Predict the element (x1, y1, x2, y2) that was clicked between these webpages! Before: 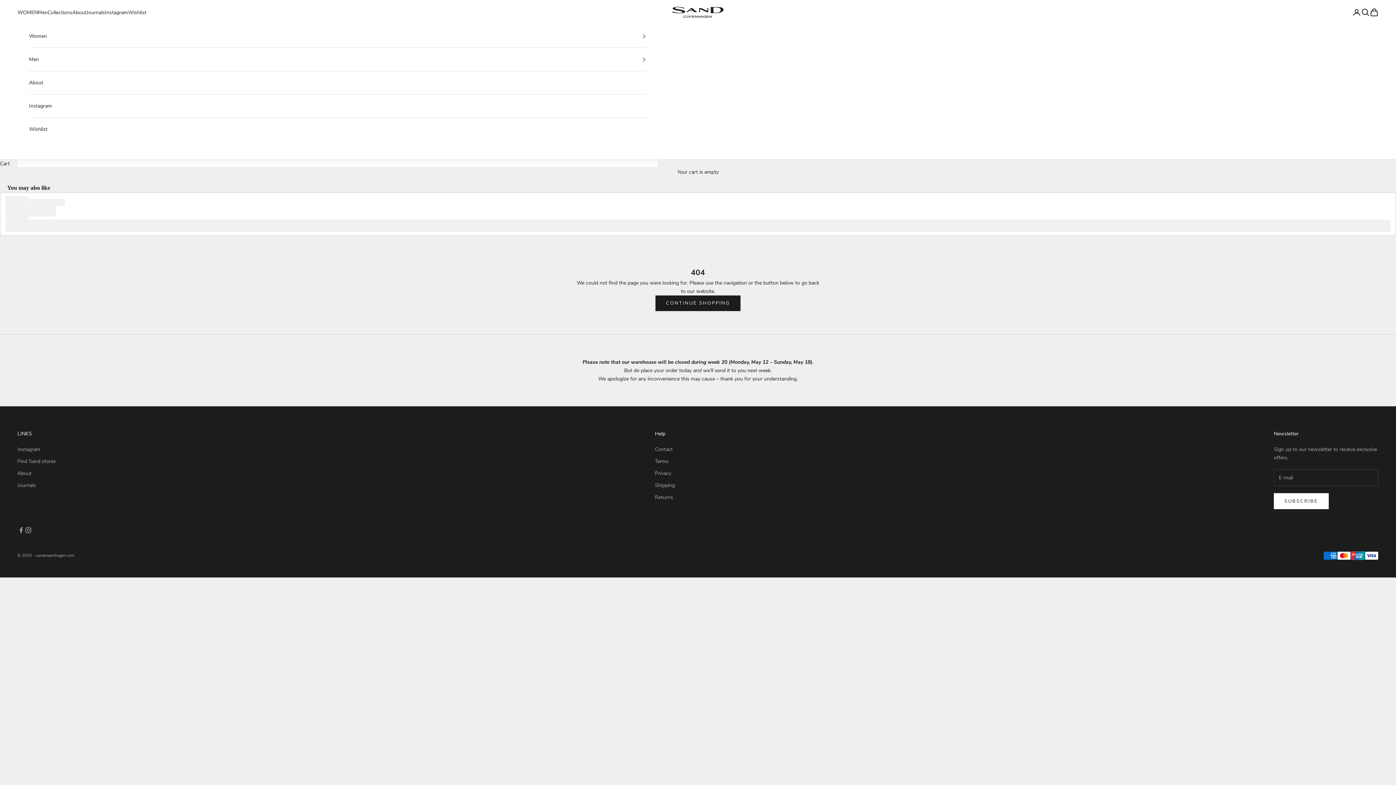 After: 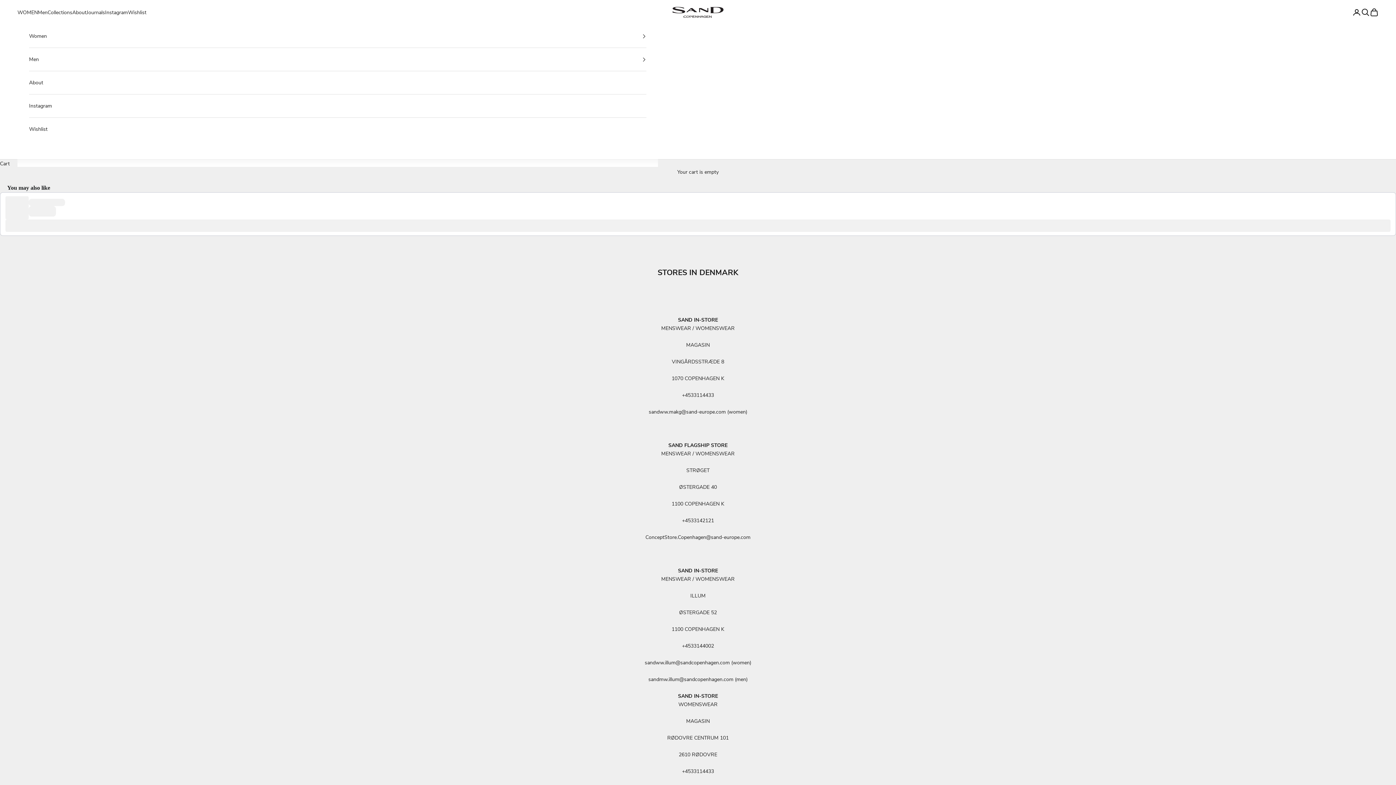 Action: bbox: (29, 94, 646, 117) label: Instagram